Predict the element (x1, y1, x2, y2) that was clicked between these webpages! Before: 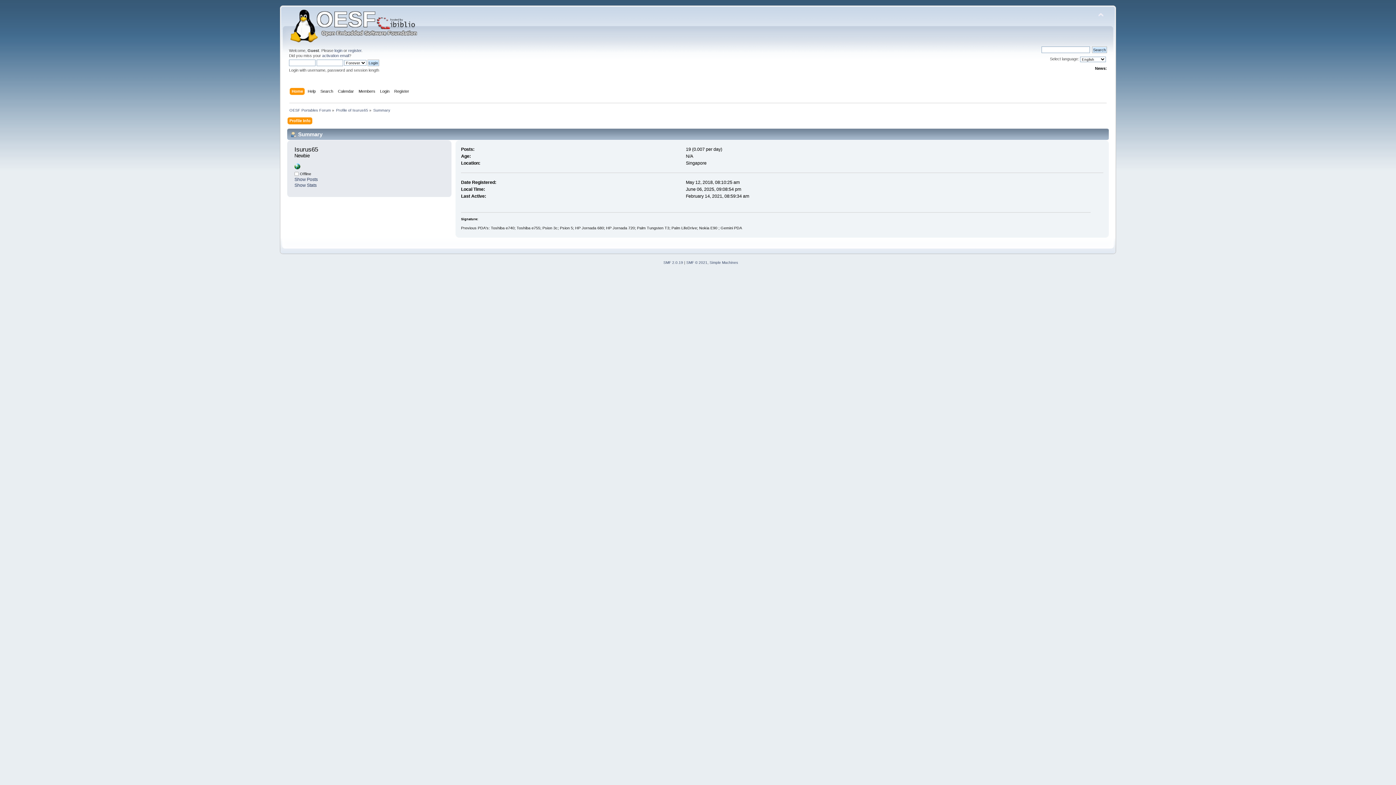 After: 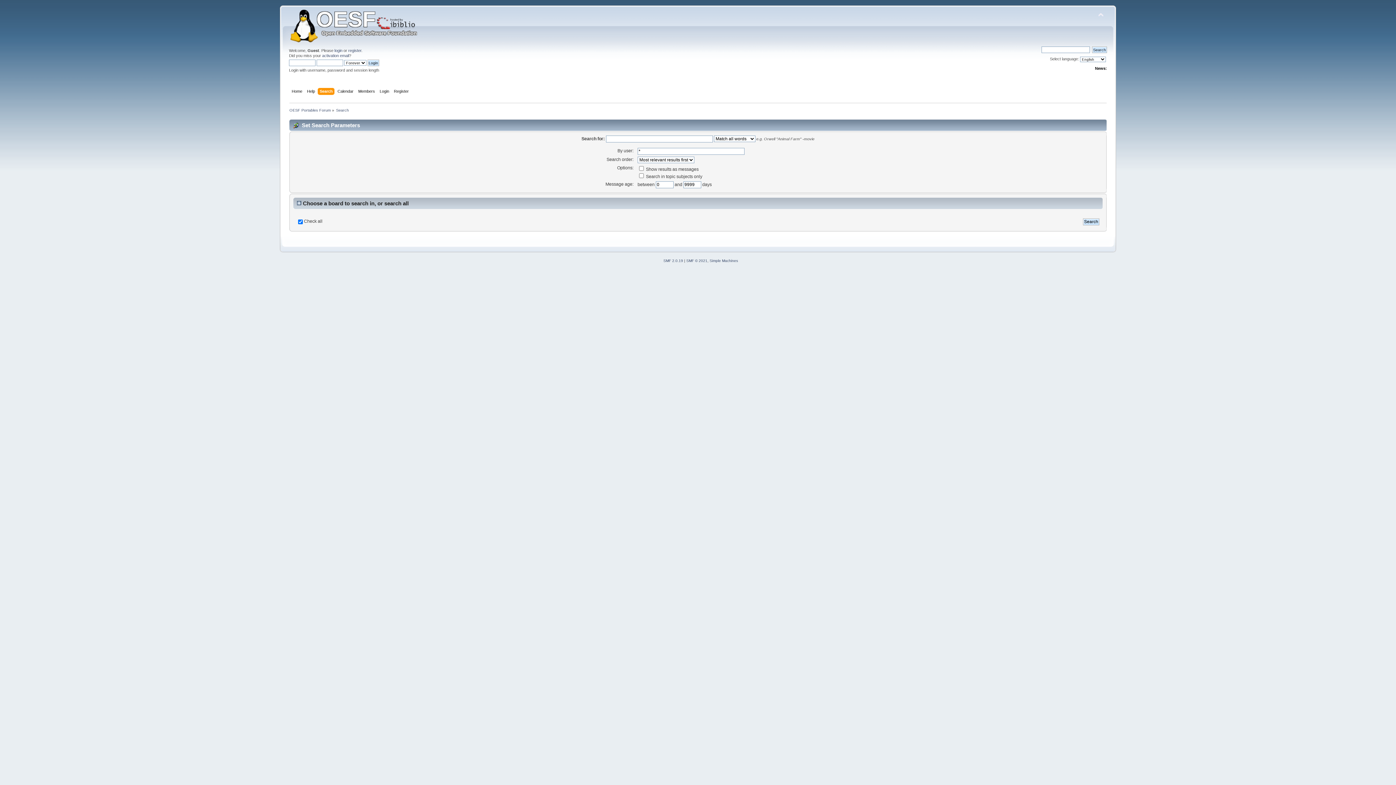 Action: bbox: (320, 87, 335, 95) label: Search